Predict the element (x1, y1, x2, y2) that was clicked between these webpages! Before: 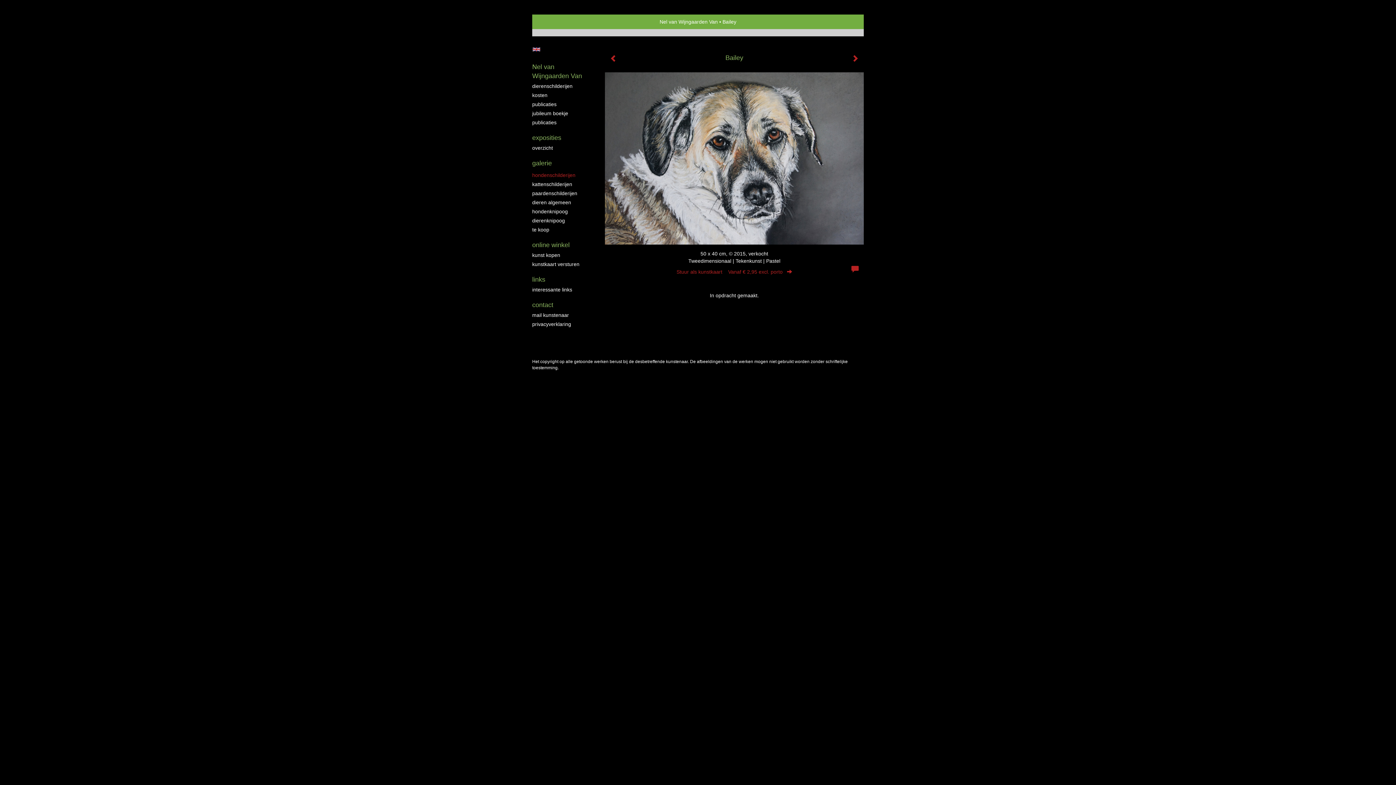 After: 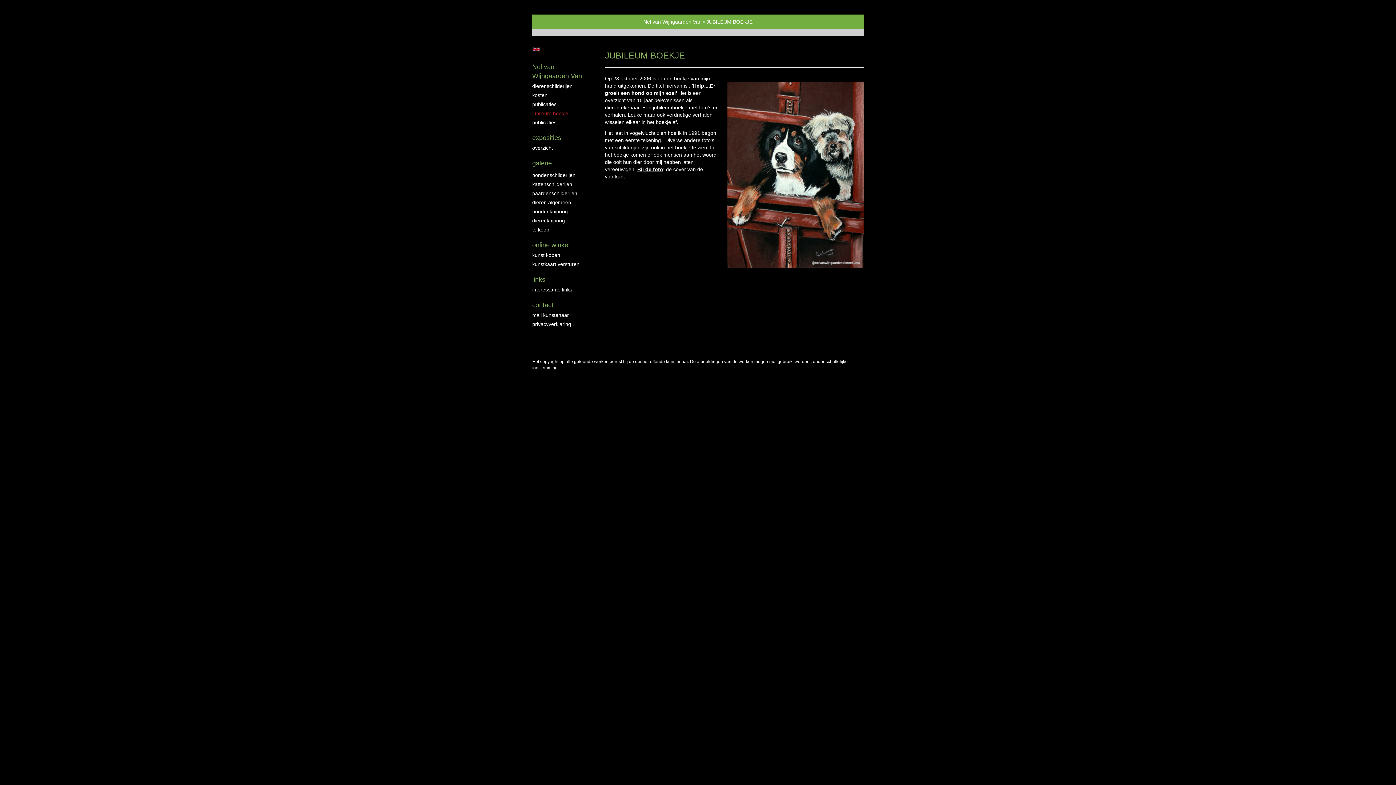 Action: bbox: (532, 109, 590, 117) label: jubileum boekje